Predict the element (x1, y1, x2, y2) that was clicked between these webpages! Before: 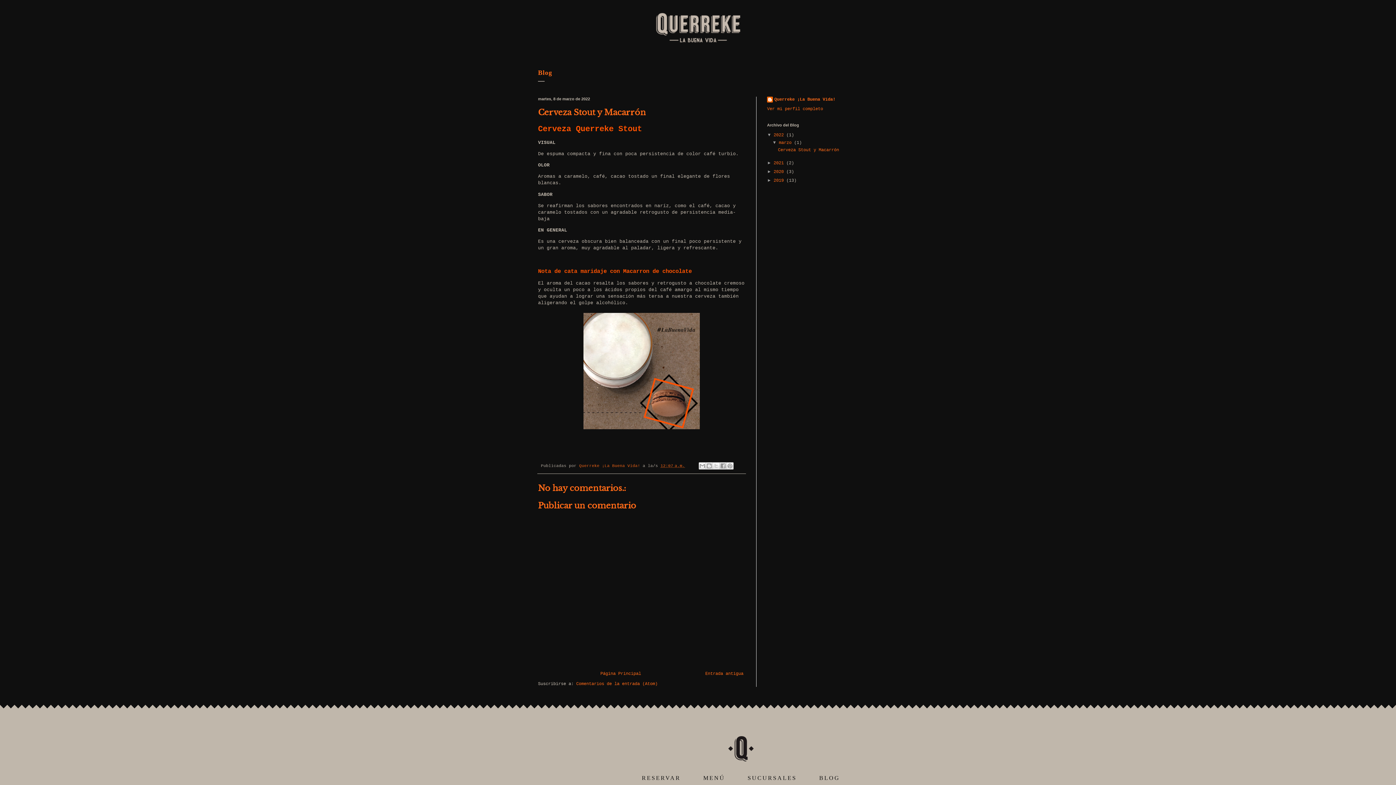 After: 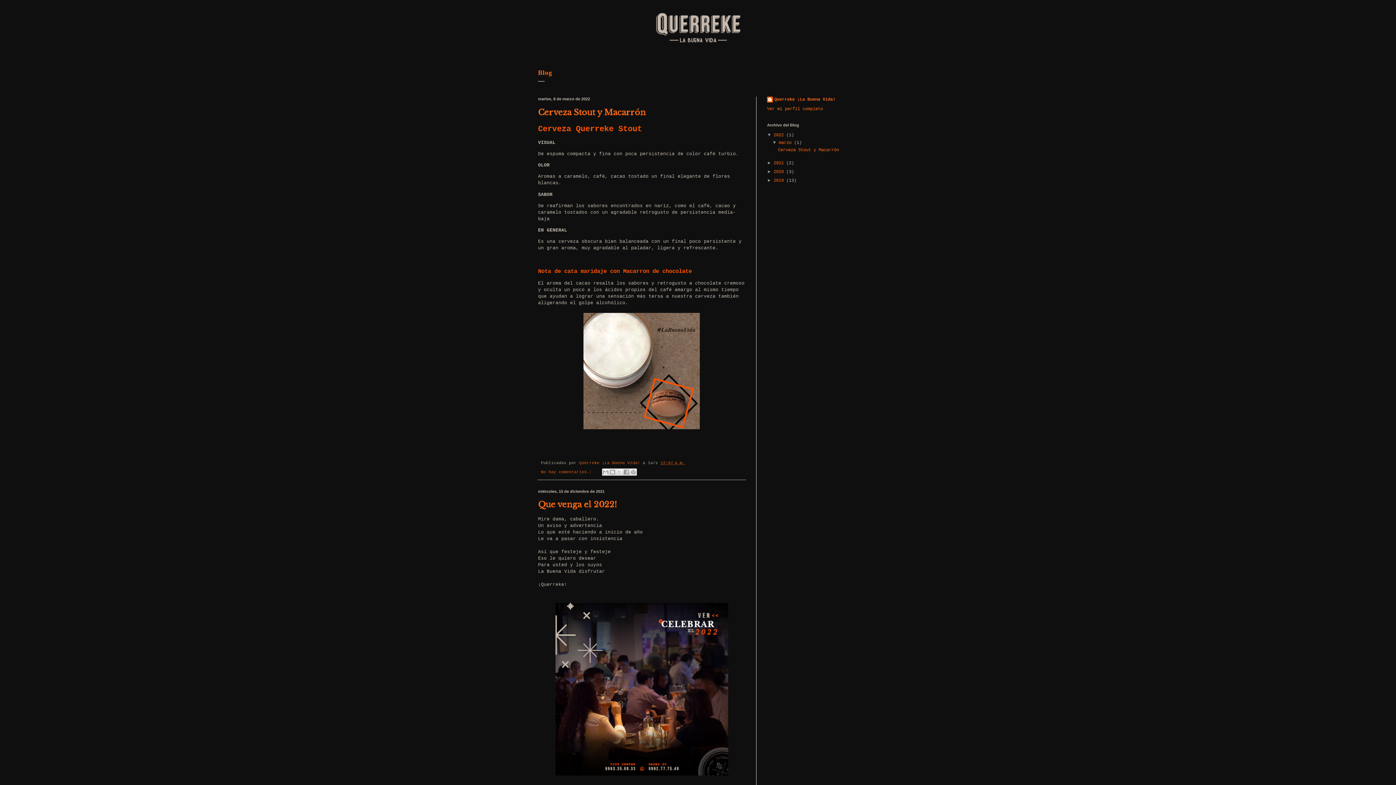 Action: bbox: (817, 774, 842, 783) label: BLOG